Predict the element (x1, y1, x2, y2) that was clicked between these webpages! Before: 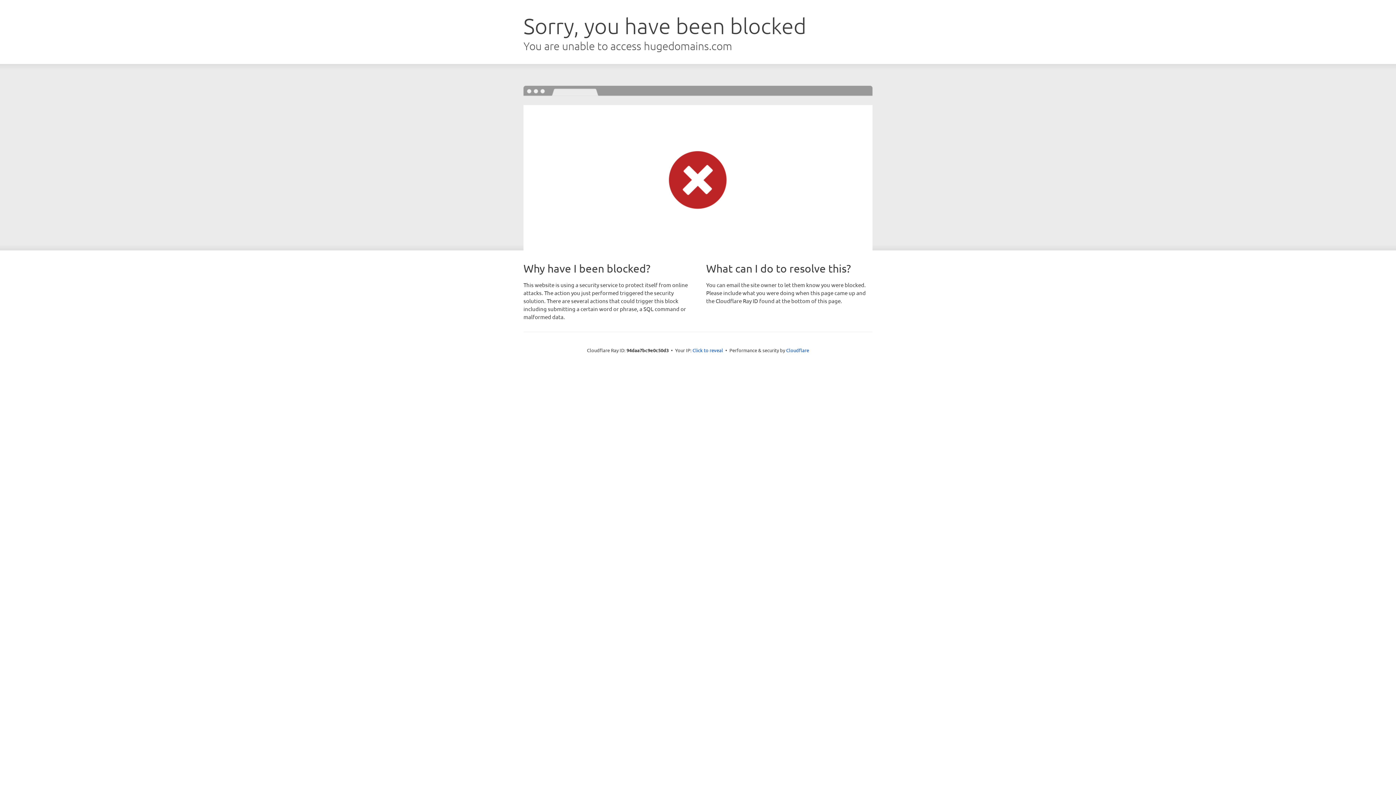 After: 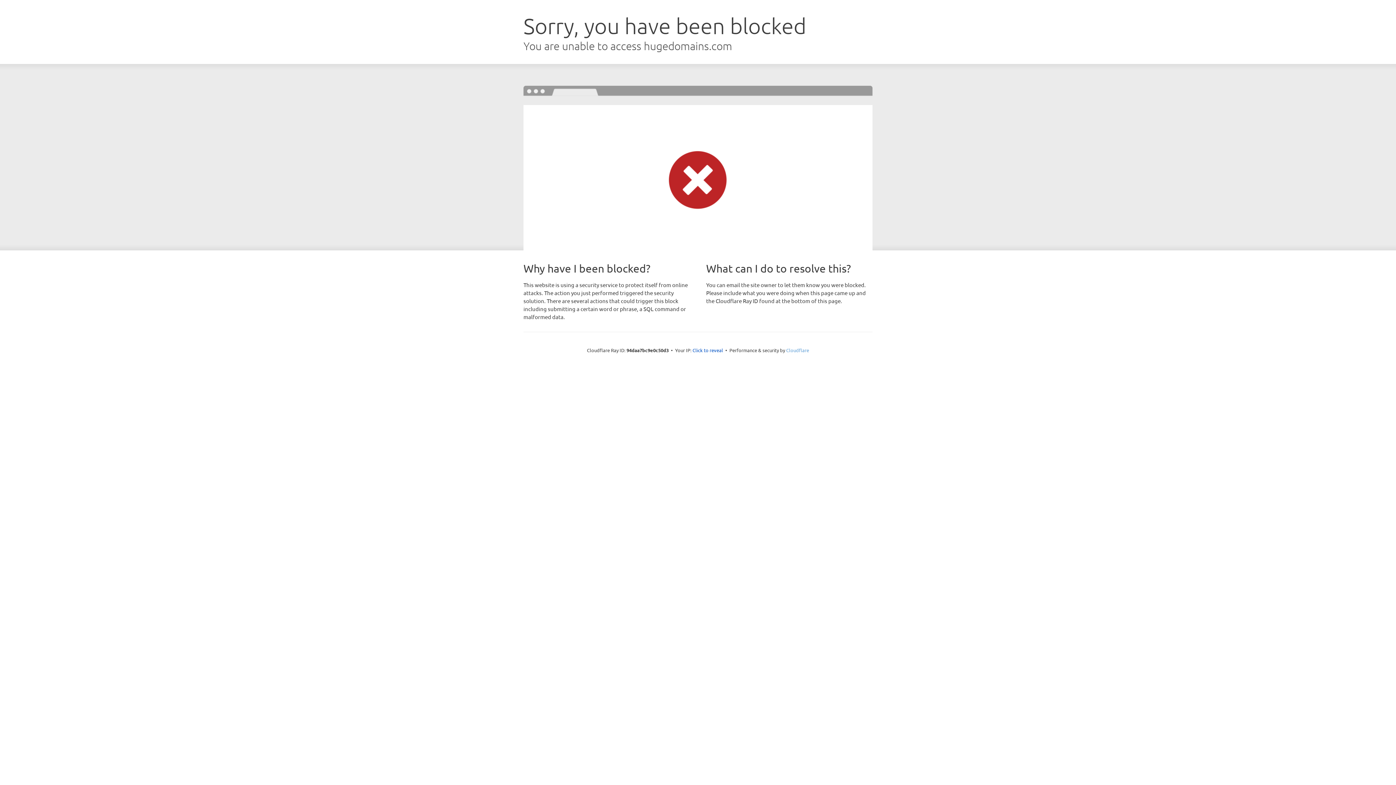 Action: label: Cloudflare bbox: (786, 347, 809, 353)